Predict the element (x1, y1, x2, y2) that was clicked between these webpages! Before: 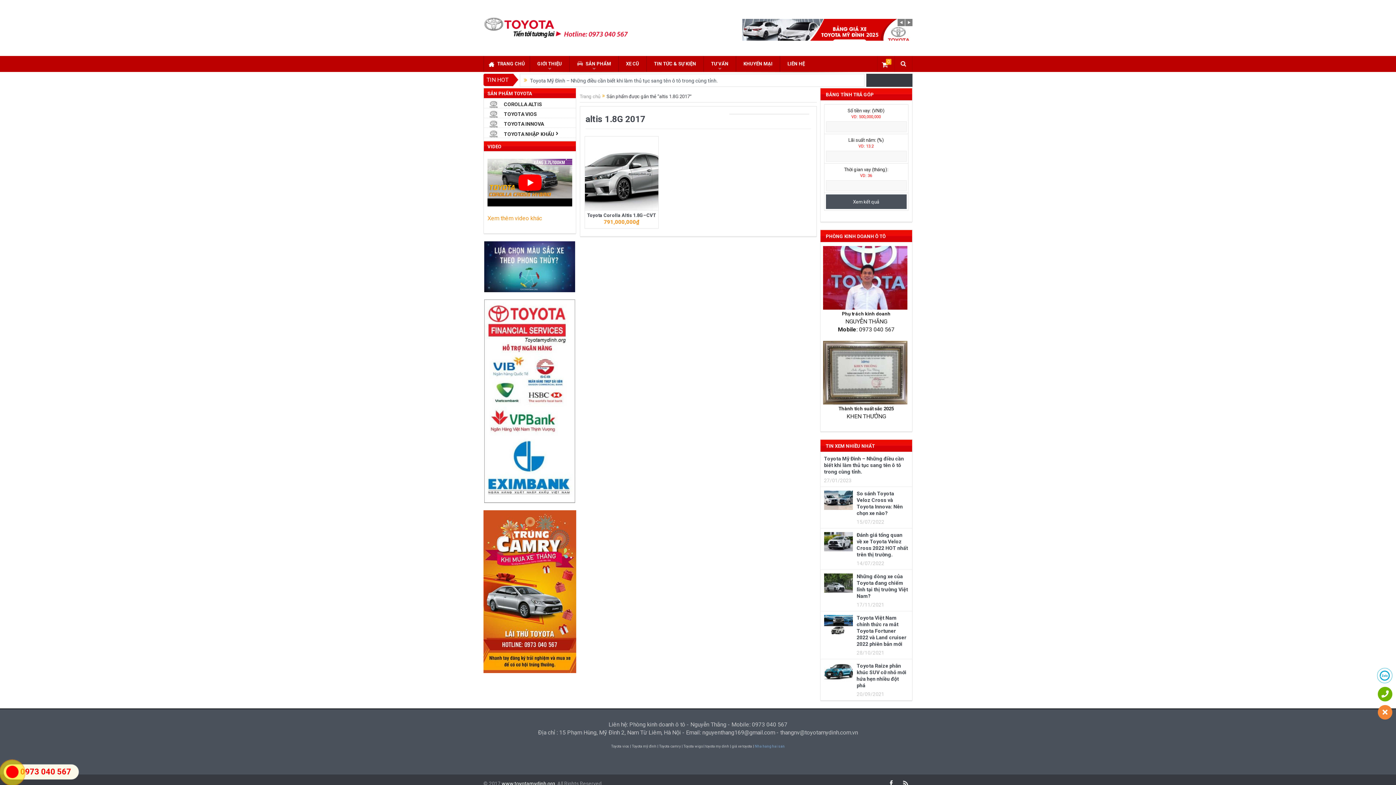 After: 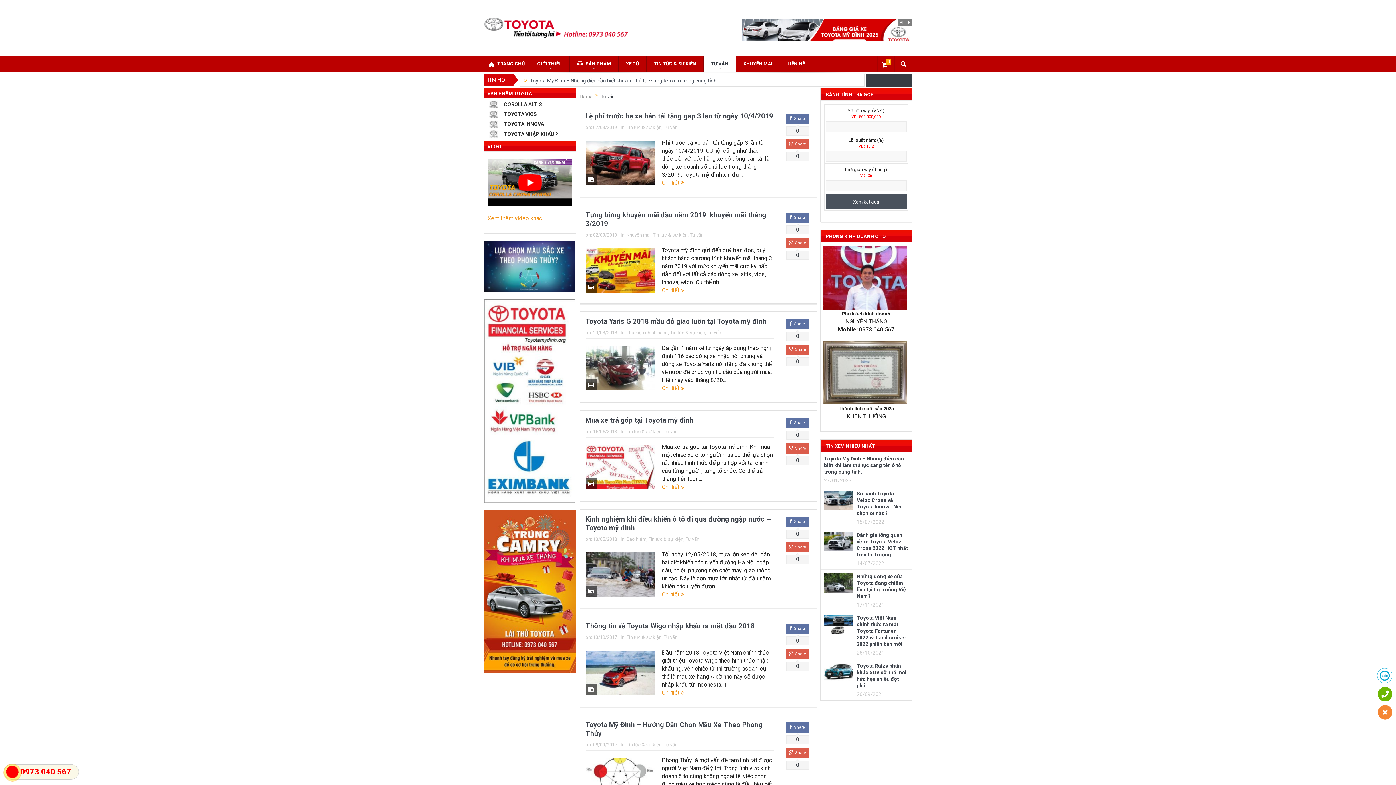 Action: bbox: (704, 56, 736, 72) label: TƯ VẤN